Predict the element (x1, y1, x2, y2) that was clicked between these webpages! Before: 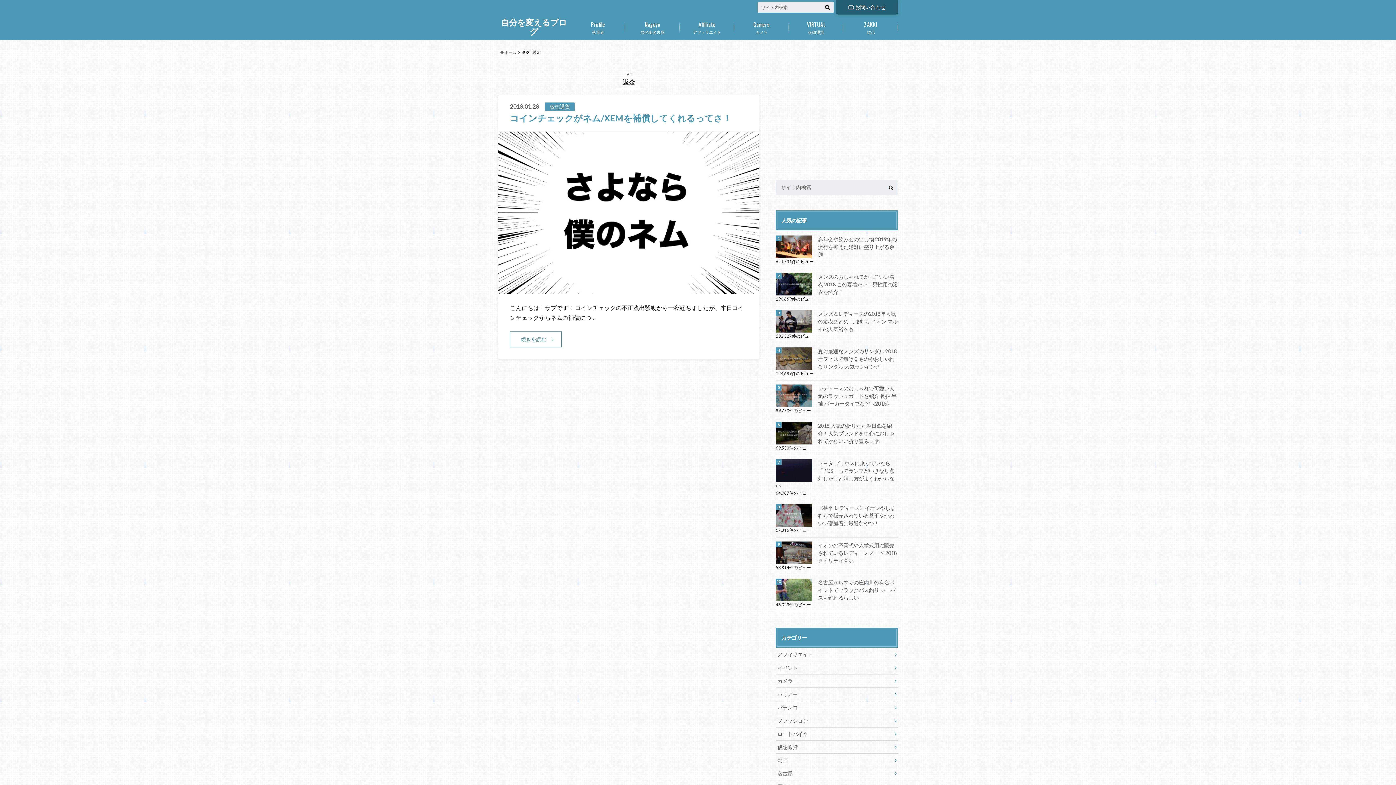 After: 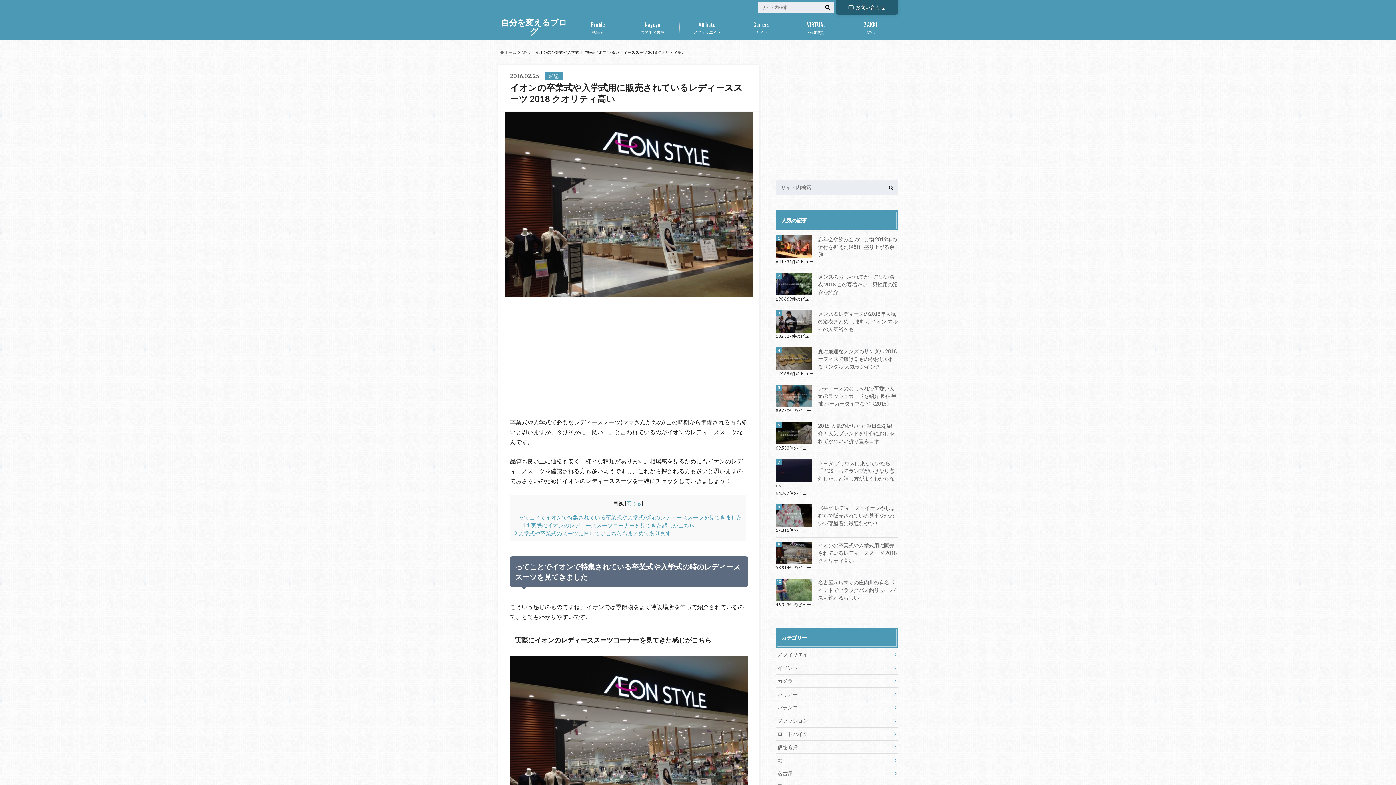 Action: label: イオンの卒業式や入学式用に販売されているレディーススーツ 2018 クオリティ高い bbox: (776, 541, 898, 564)